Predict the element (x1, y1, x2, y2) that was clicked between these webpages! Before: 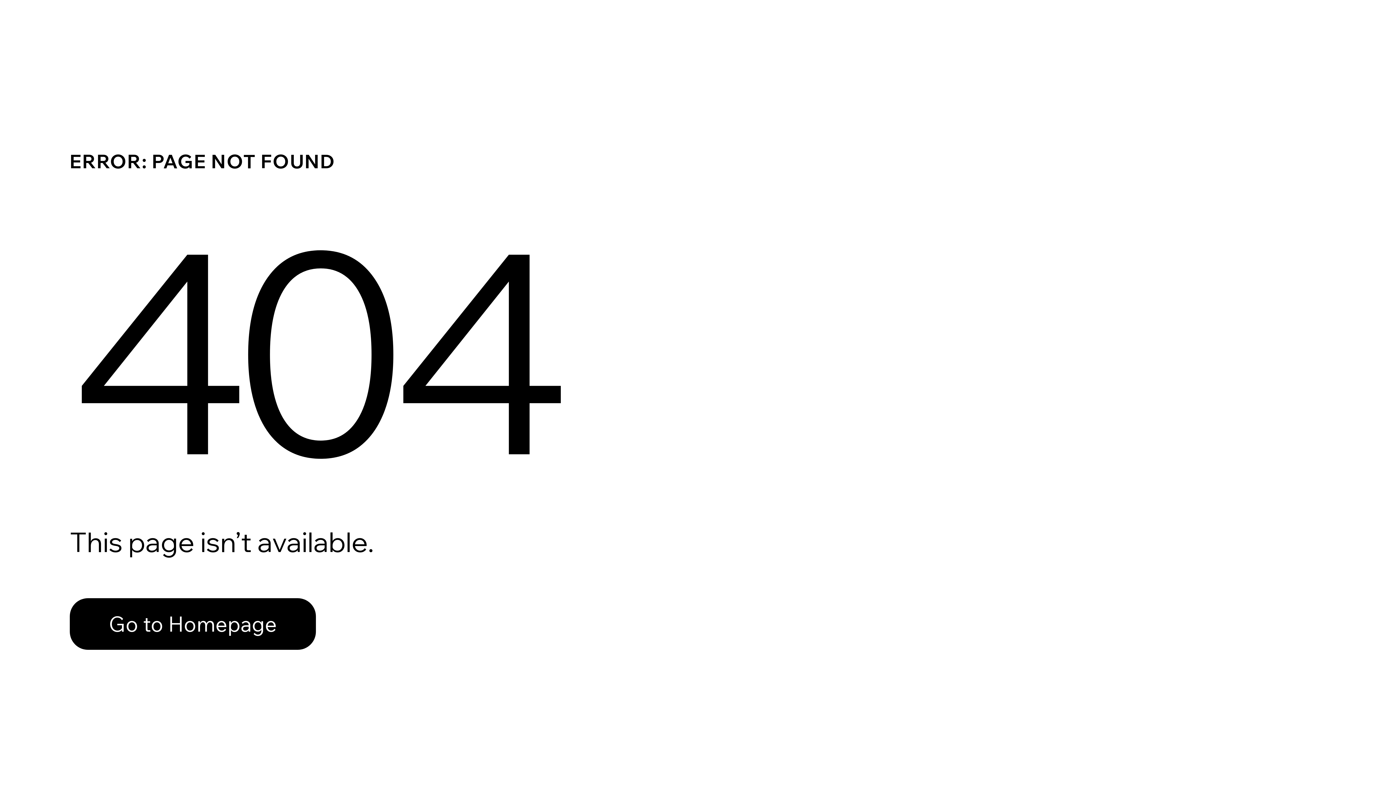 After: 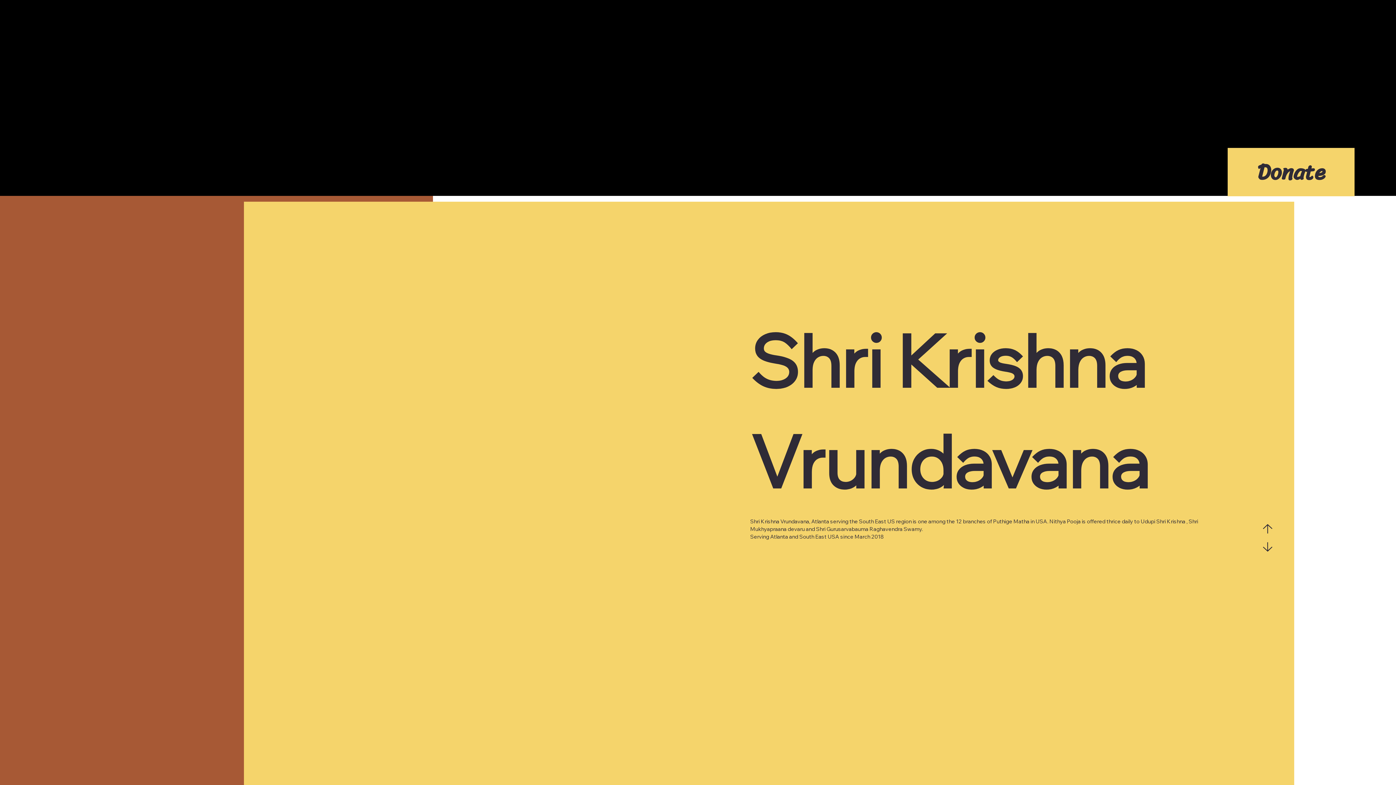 Action: label: Go to Homepage bbox: (69, 582, 768, 659)